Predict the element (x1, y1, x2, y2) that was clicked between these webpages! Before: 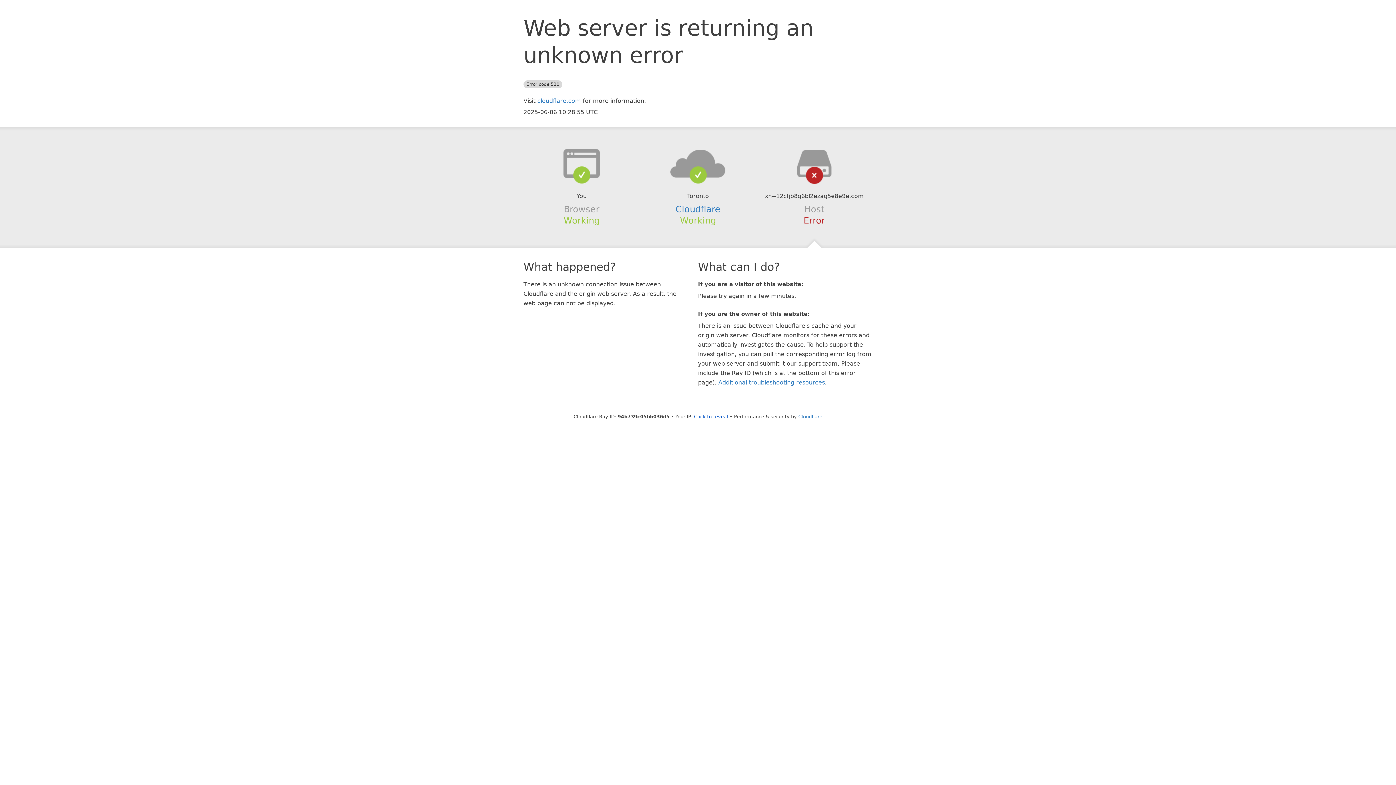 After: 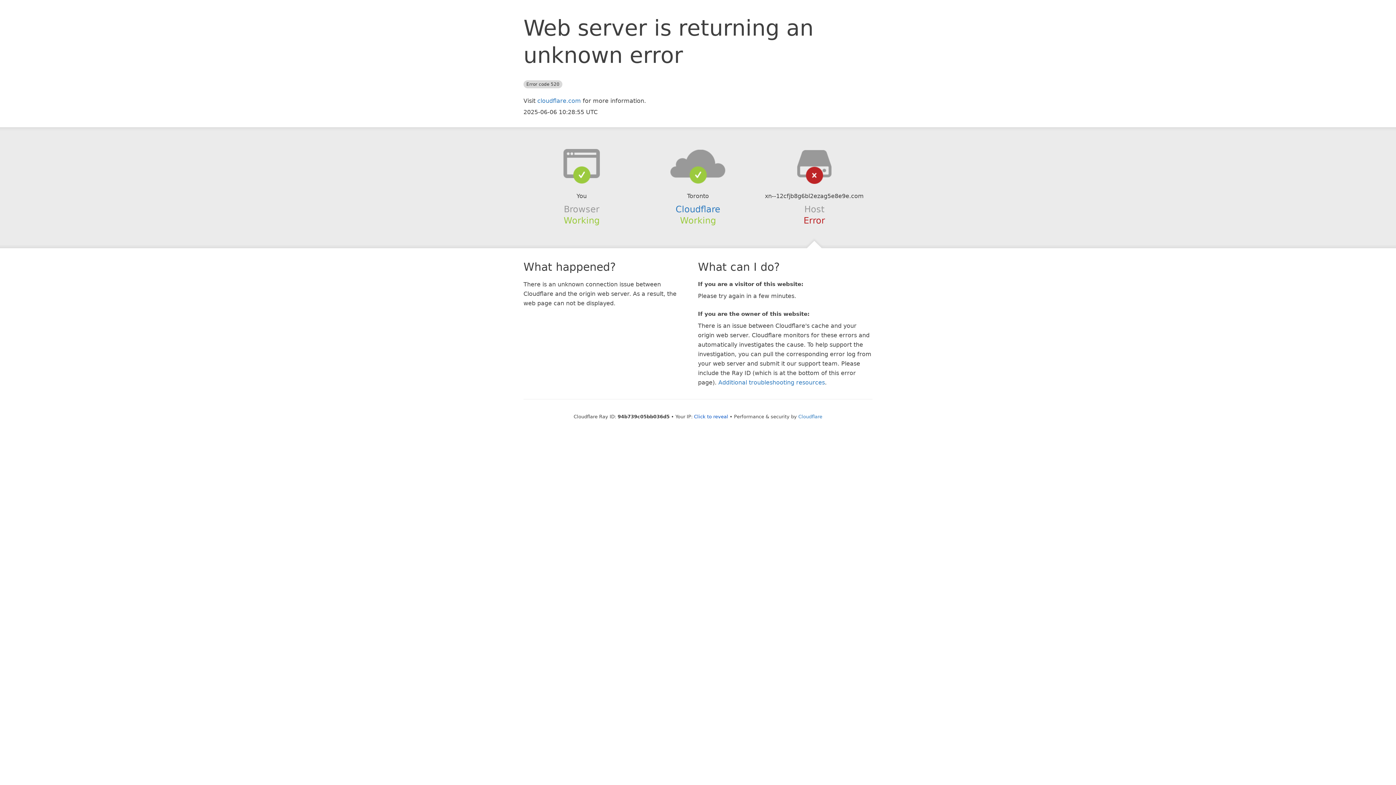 Action: bbox: (639, 148, 756, 178)